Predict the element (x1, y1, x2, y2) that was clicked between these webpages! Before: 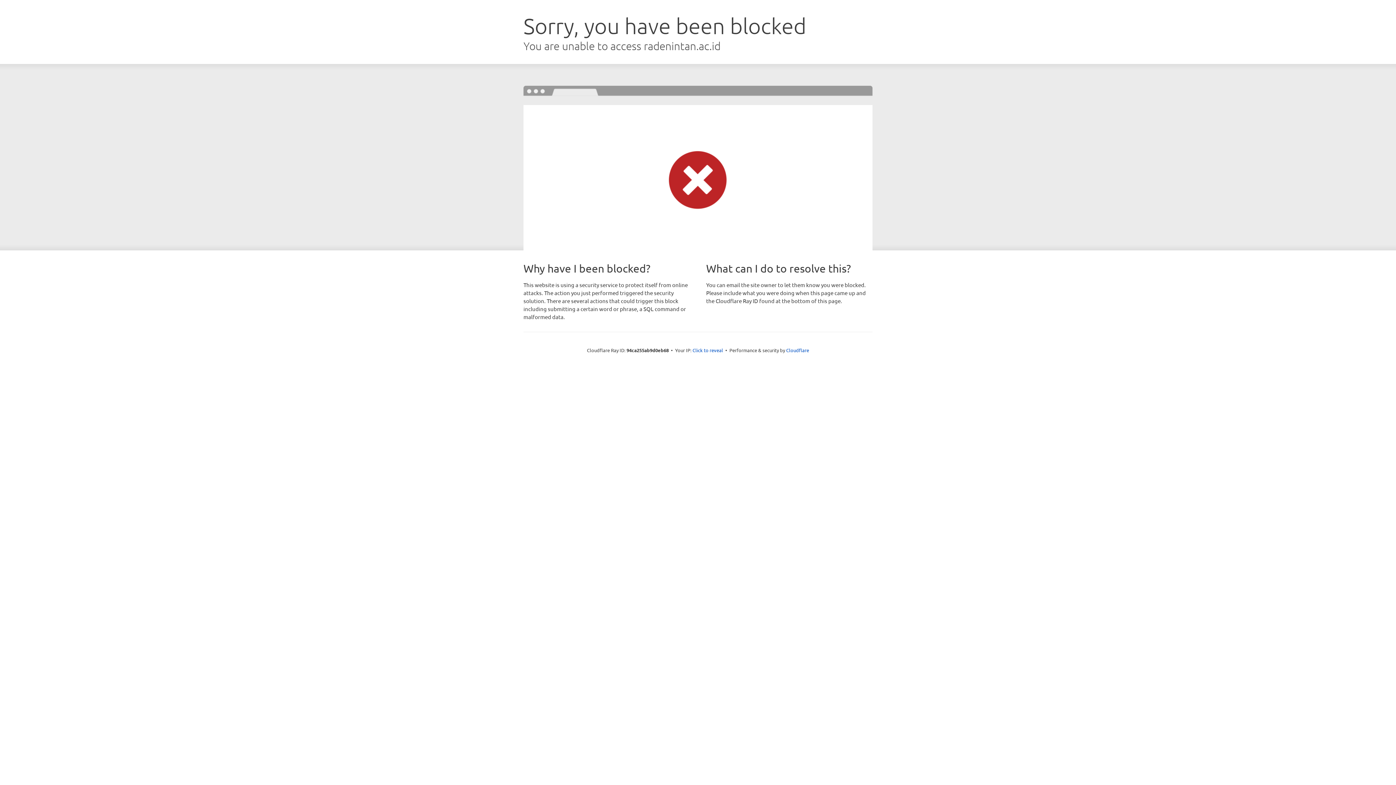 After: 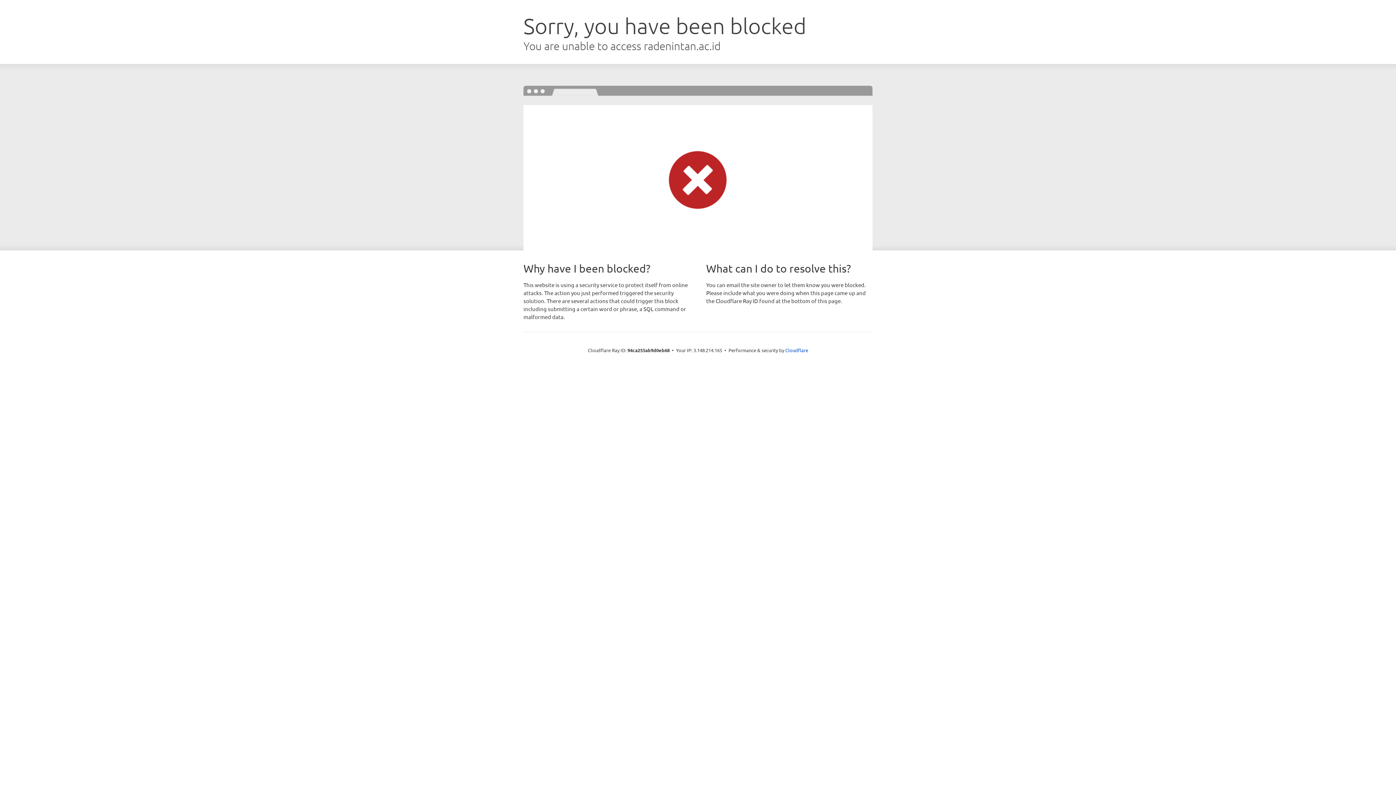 Action: bbox: (692, 346, 723, 353) label: Click to reveal